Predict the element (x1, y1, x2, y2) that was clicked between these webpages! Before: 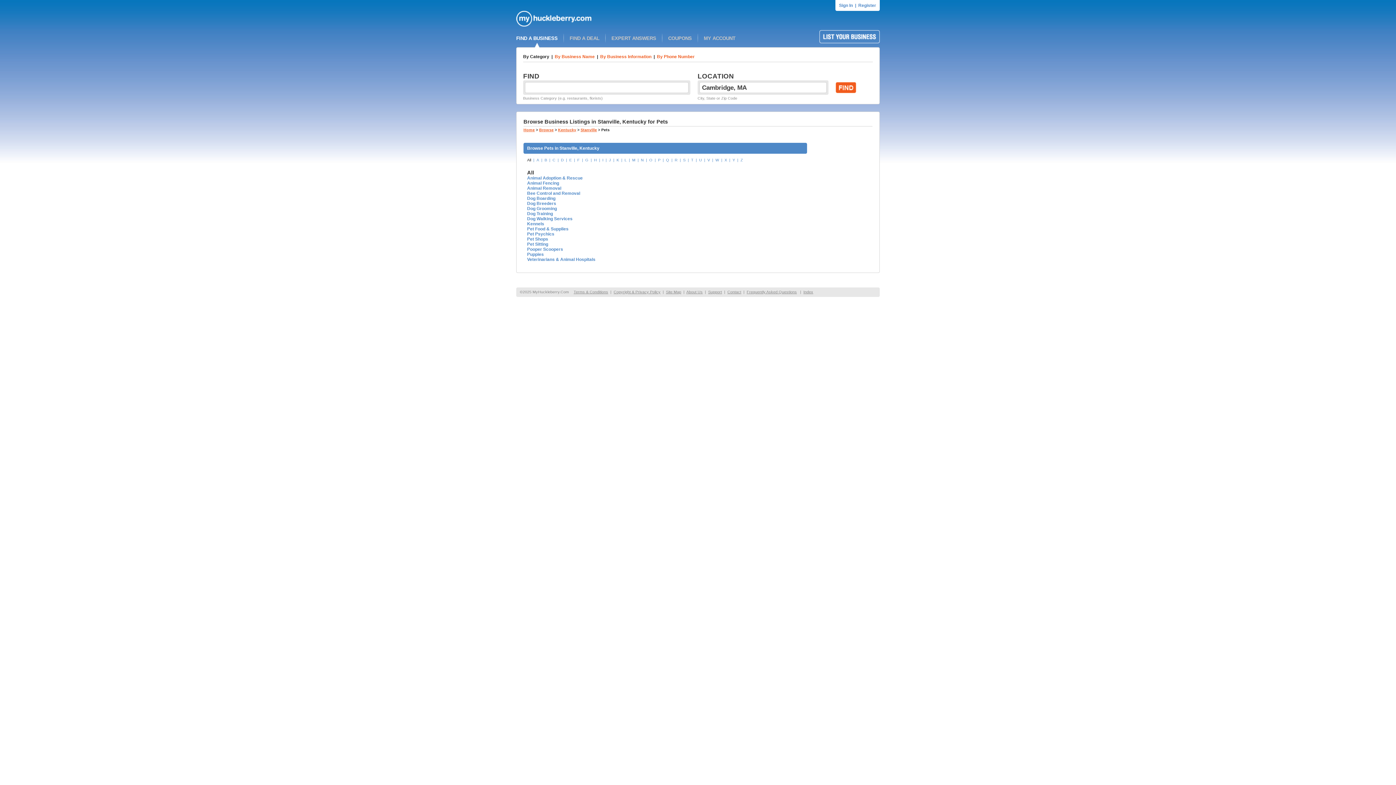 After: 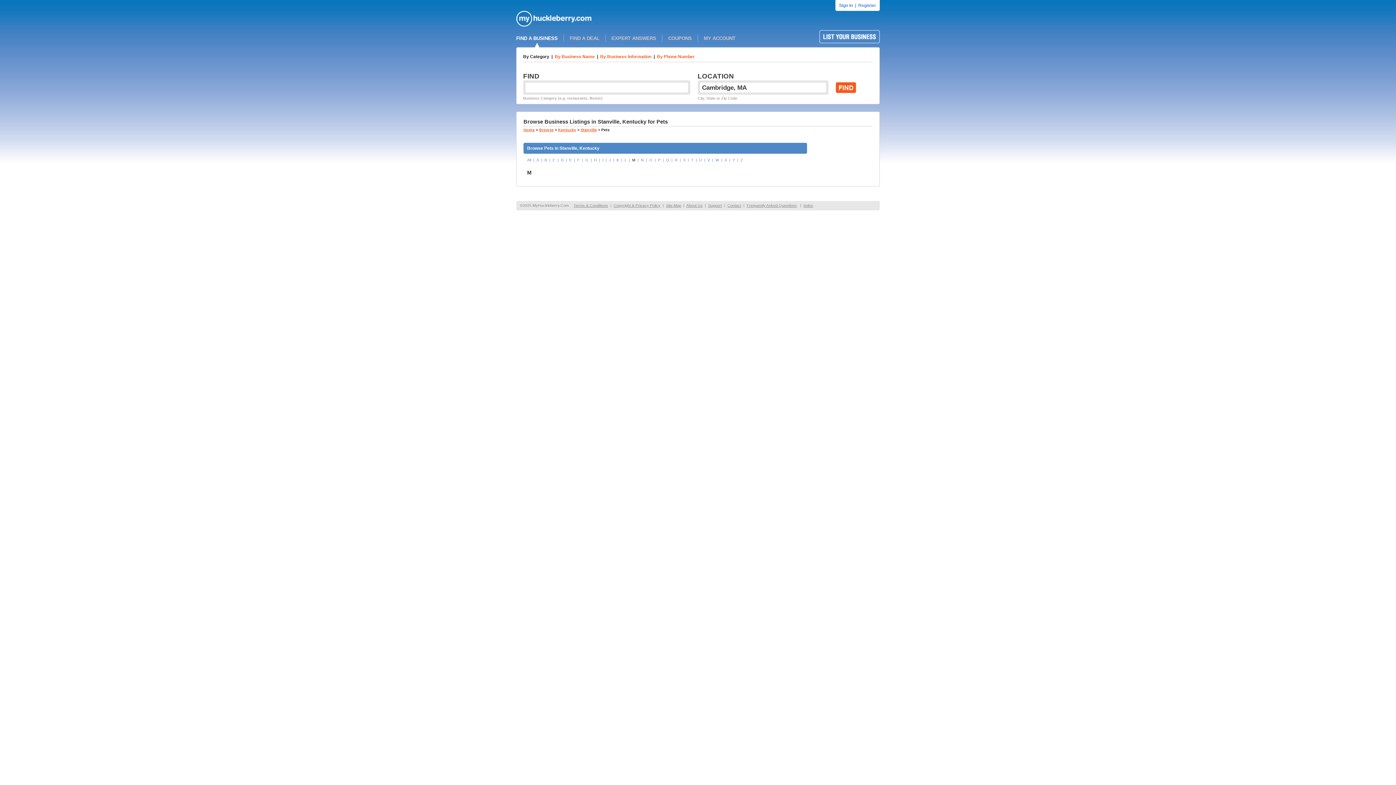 Action: label: M bbox: (632, 157, 635, 162)